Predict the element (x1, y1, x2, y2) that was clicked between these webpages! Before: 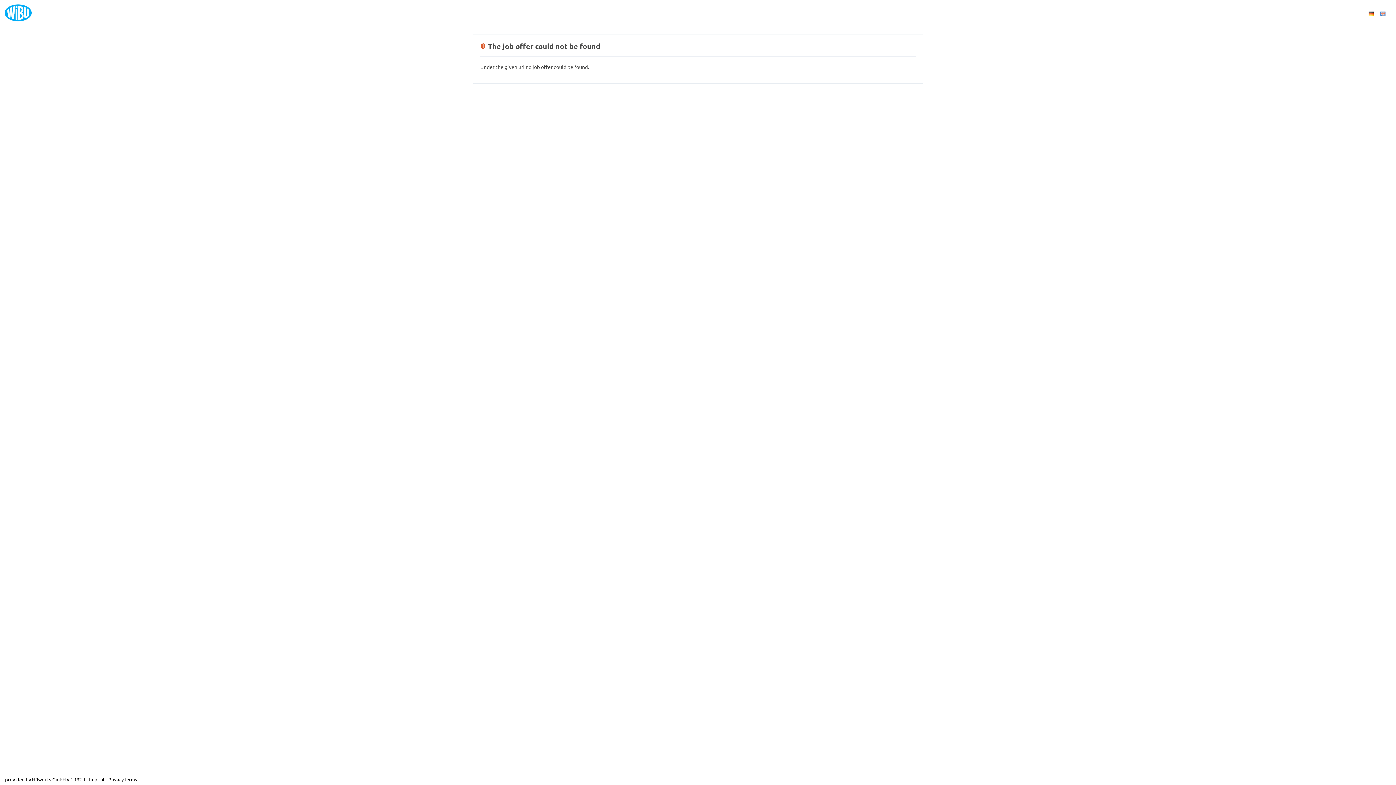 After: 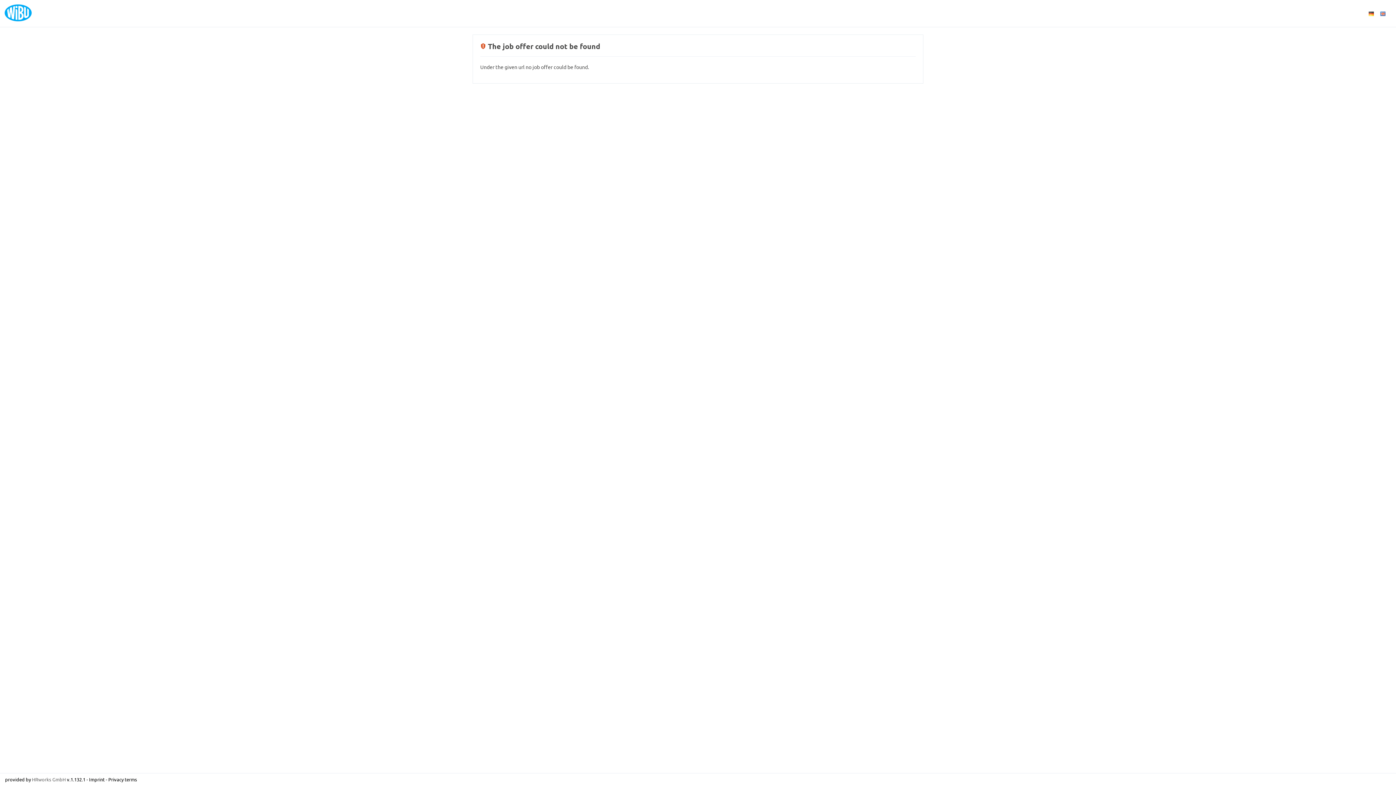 Action: bbox: (32, 776, 66, 782) label: HRworks GmbH 